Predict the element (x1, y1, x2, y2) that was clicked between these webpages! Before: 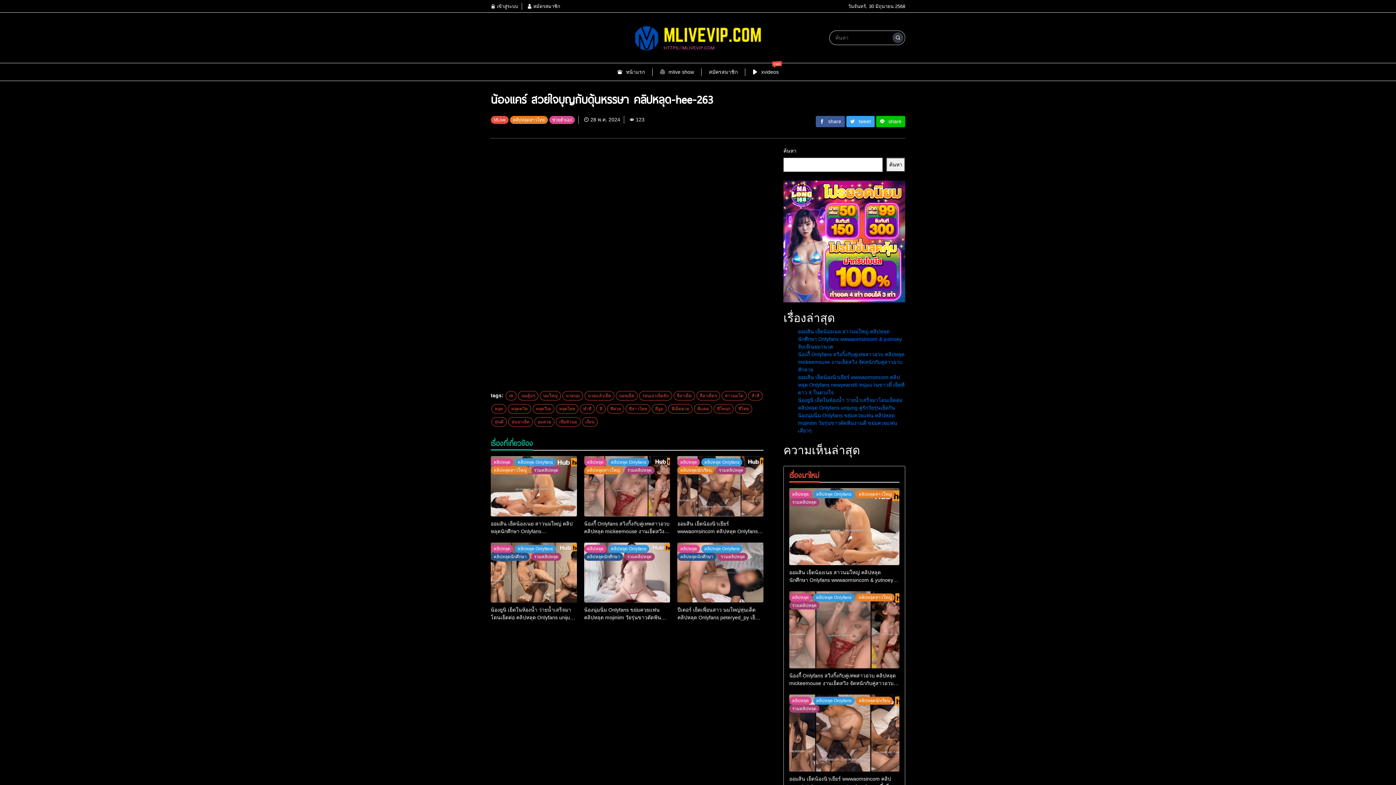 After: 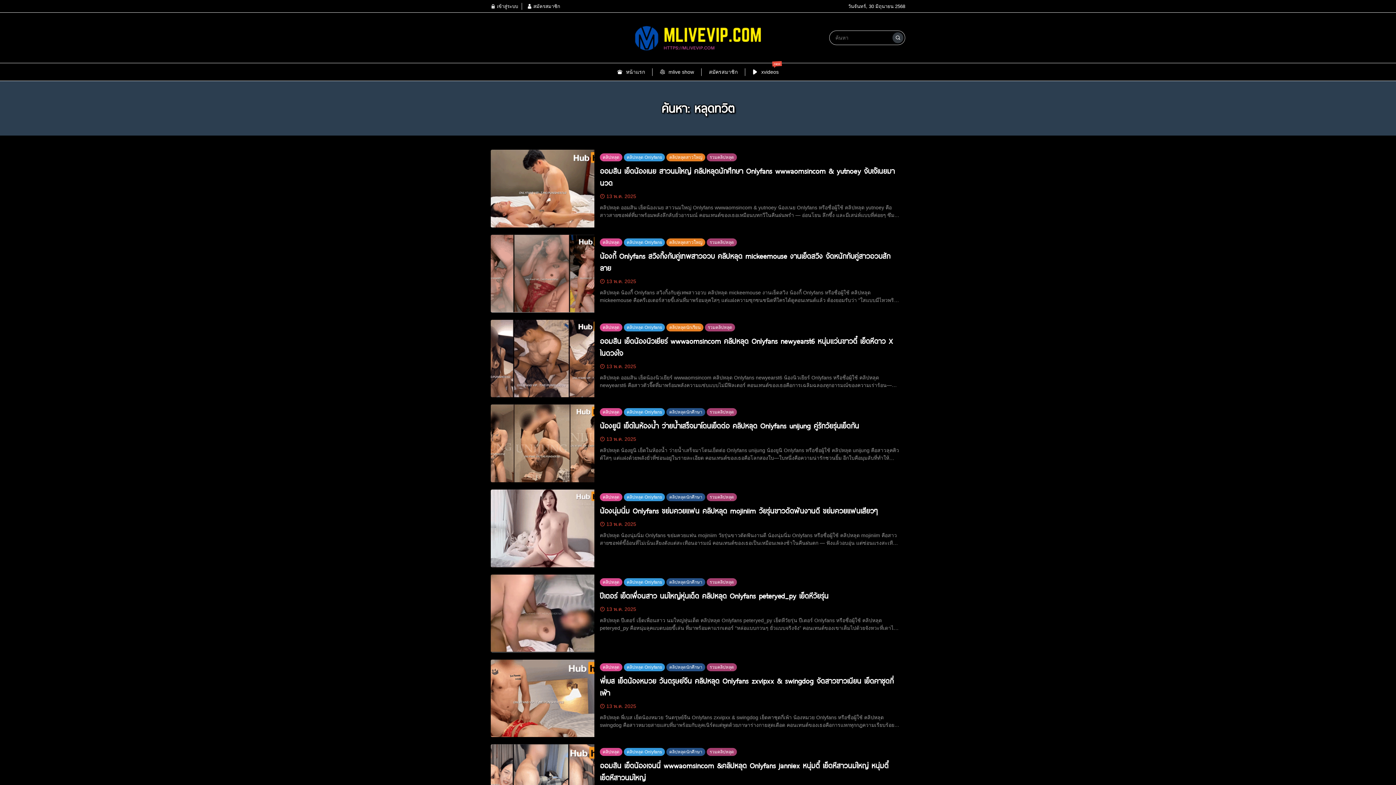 Action: bbox: (508, 404, 531, 413) label: หลุดทวิต